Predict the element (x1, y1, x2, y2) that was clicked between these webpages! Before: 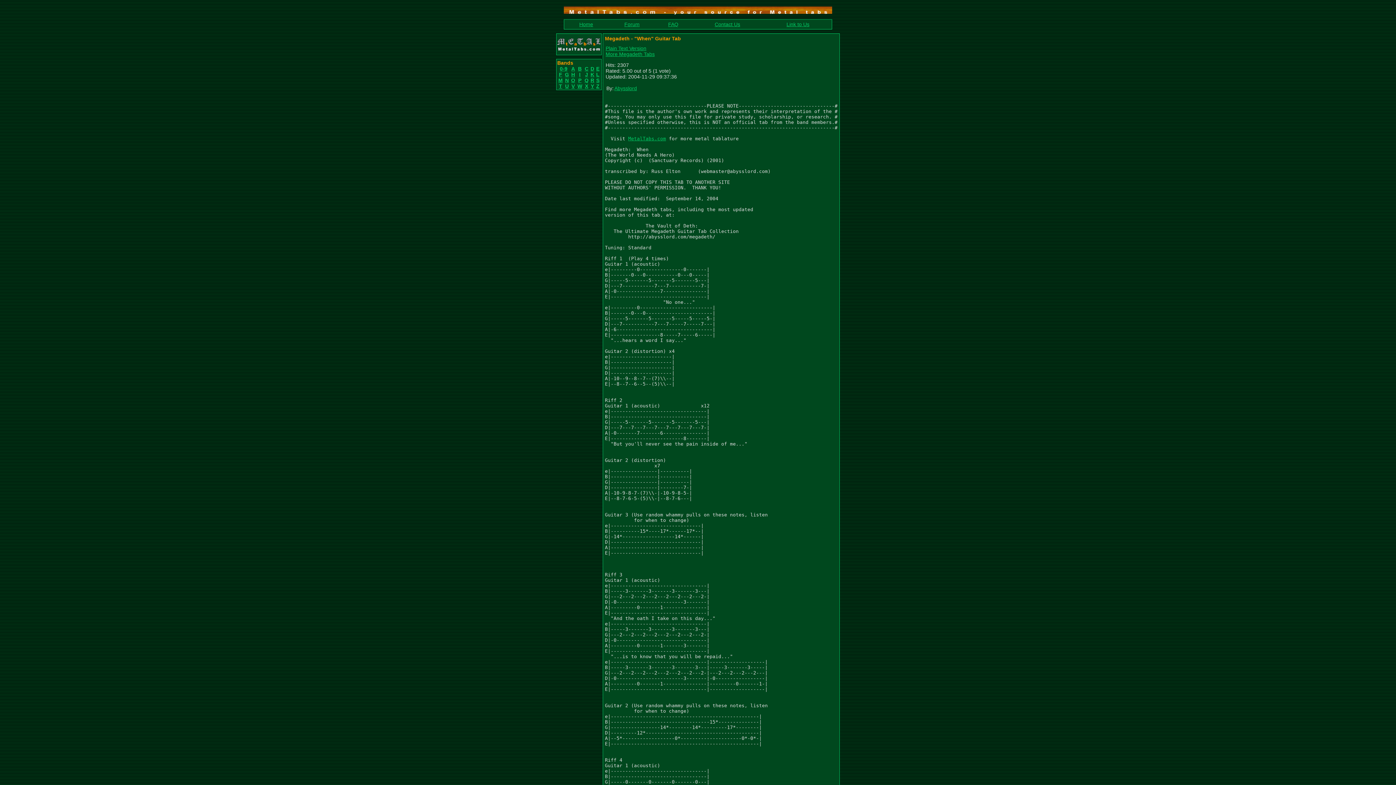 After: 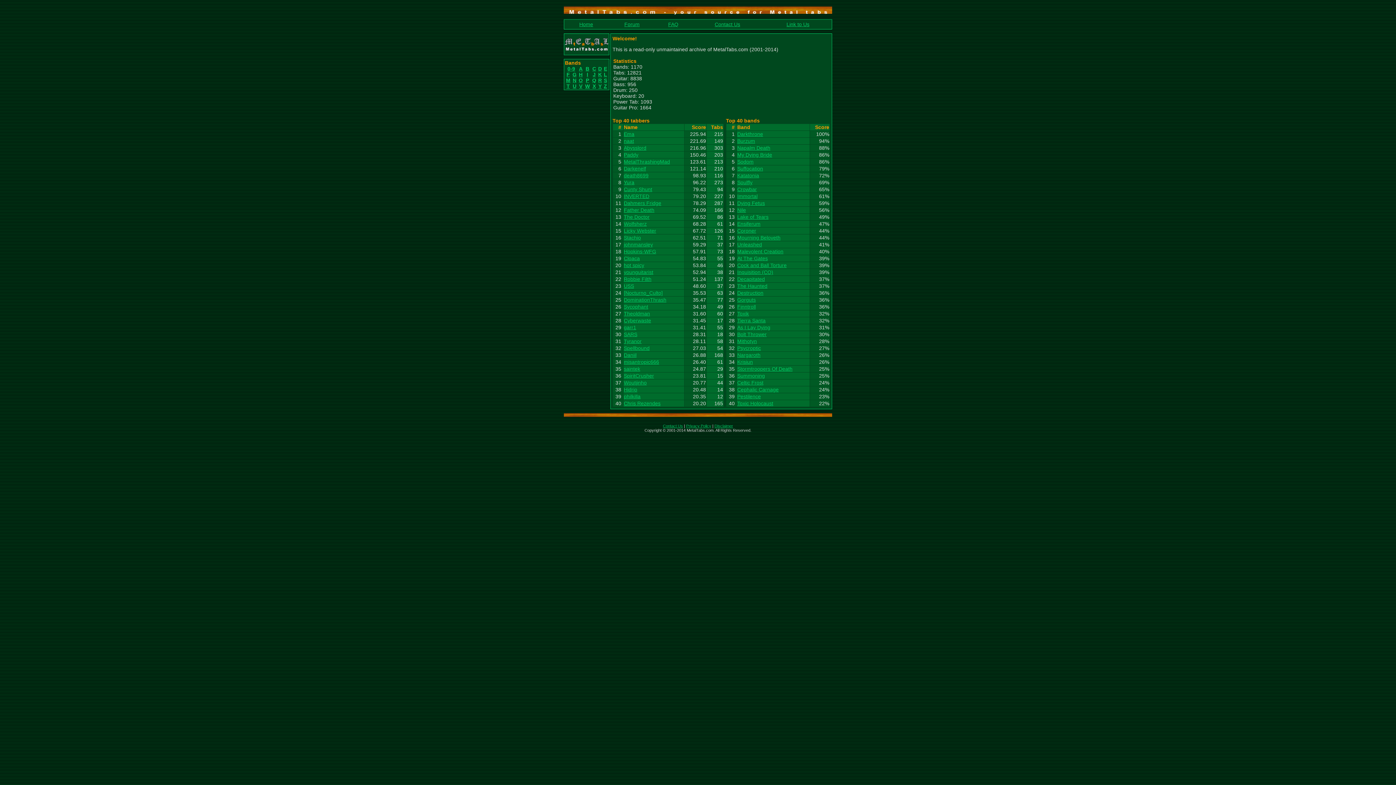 Action: bbox: (628, 136, 666, 141) label: MetalTabs.com